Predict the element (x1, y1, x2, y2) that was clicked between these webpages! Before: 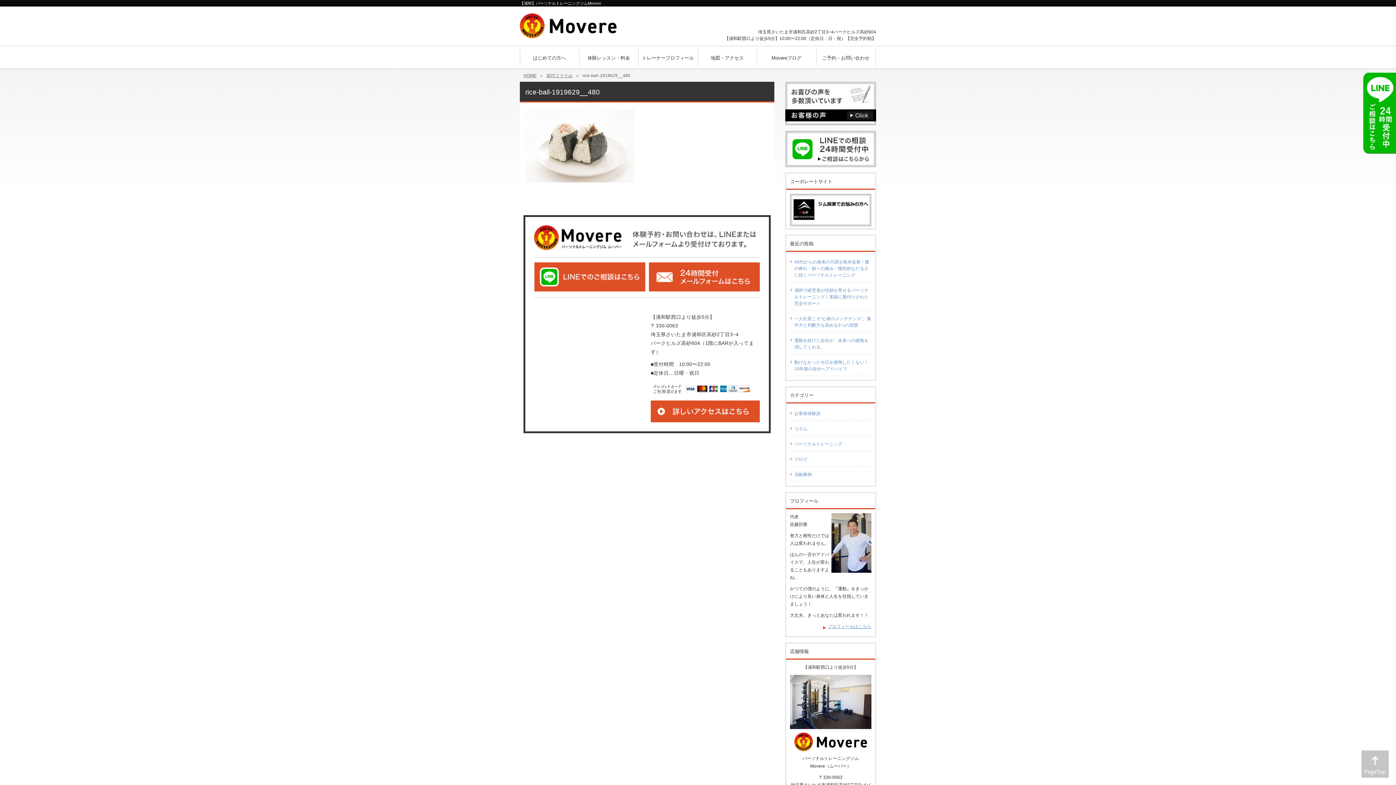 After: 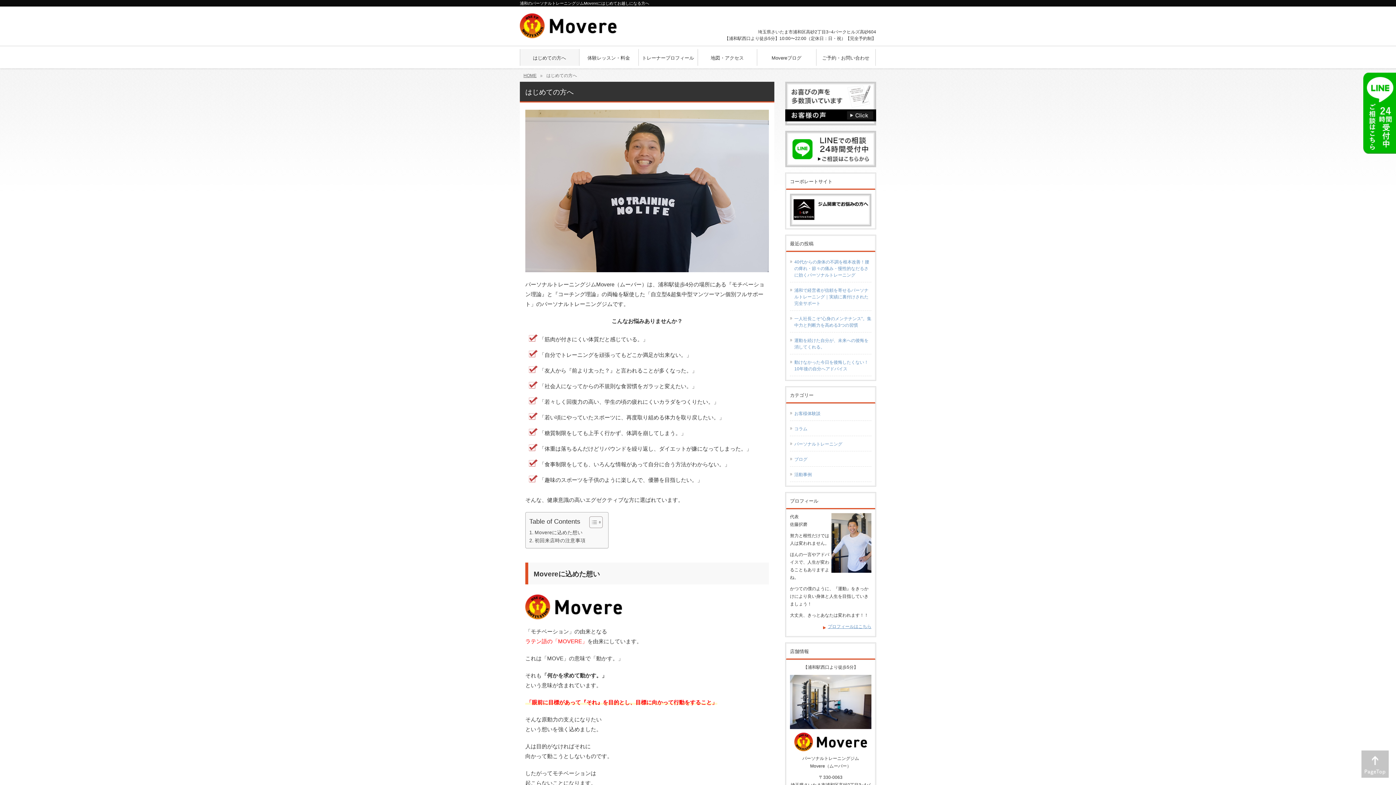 Action: bbox: (520, 49, 579, 65) label: はじめての方へ